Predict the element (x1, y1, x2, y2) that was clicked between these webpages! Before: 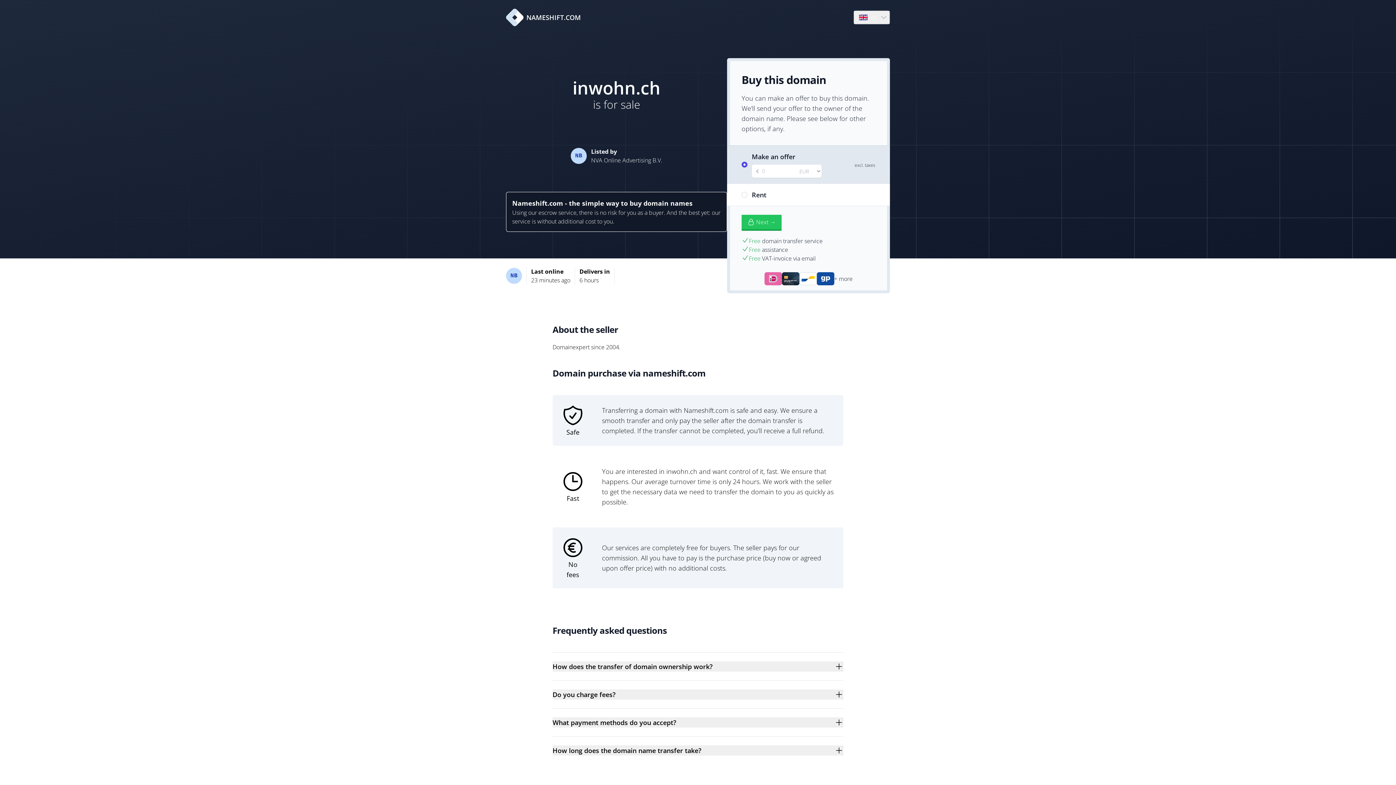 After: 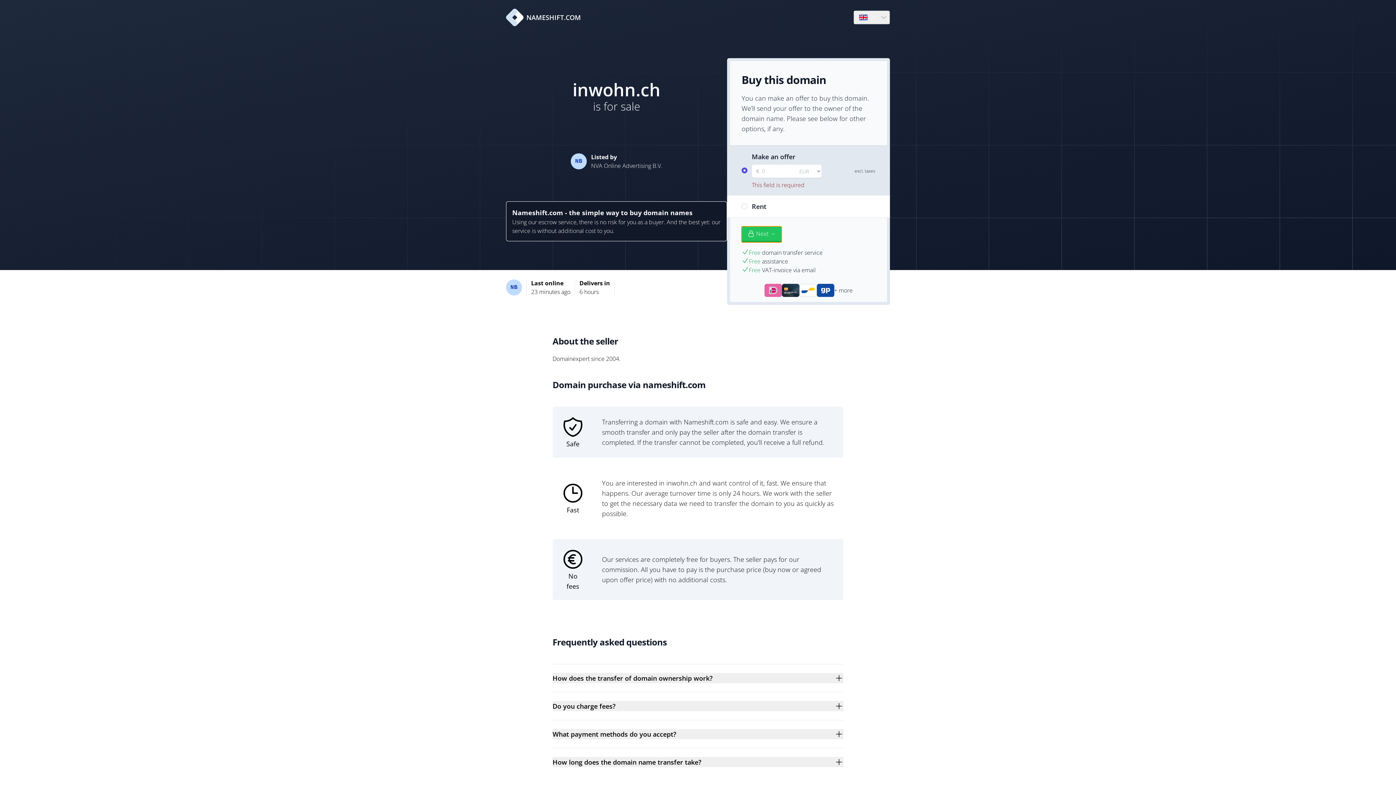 Action: label: Next → bbox: (741, 214, 781, 230)